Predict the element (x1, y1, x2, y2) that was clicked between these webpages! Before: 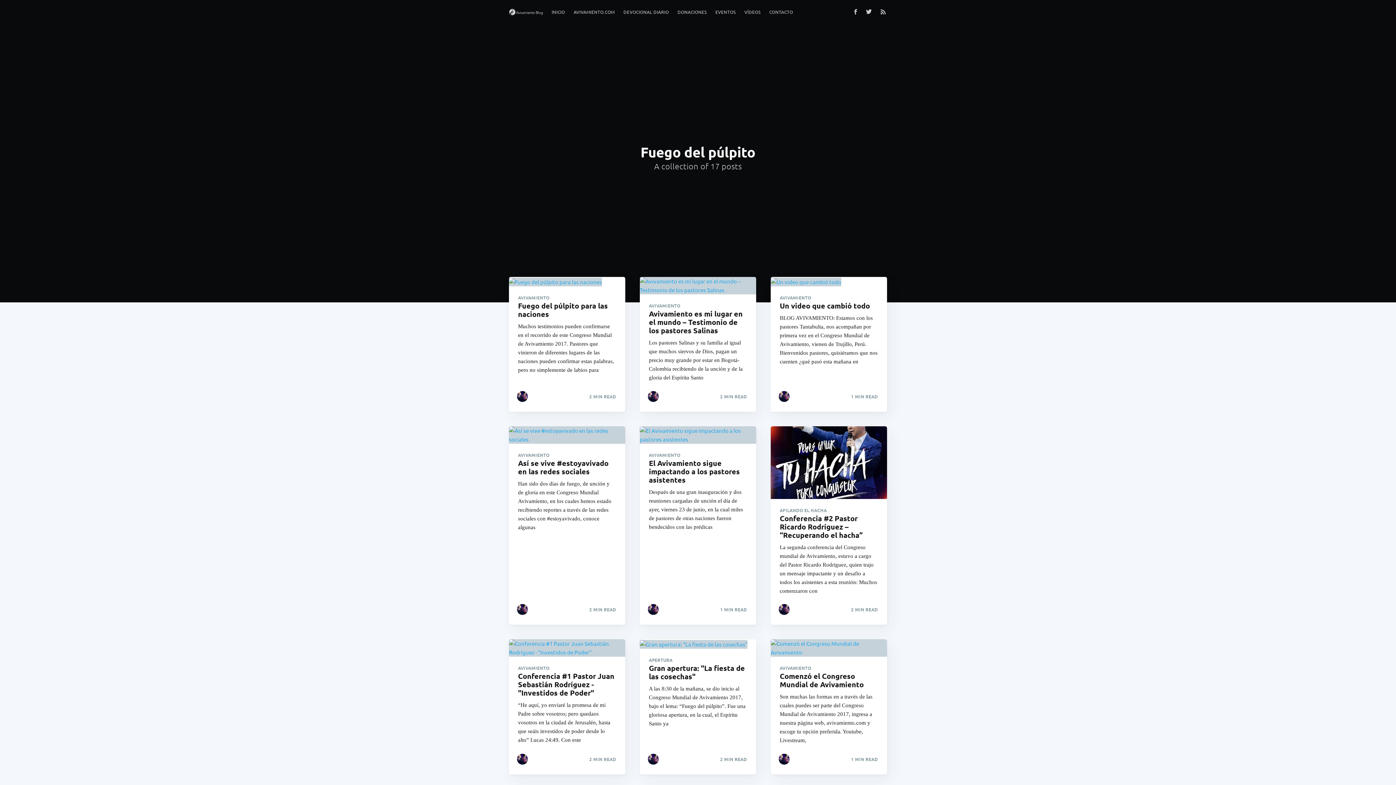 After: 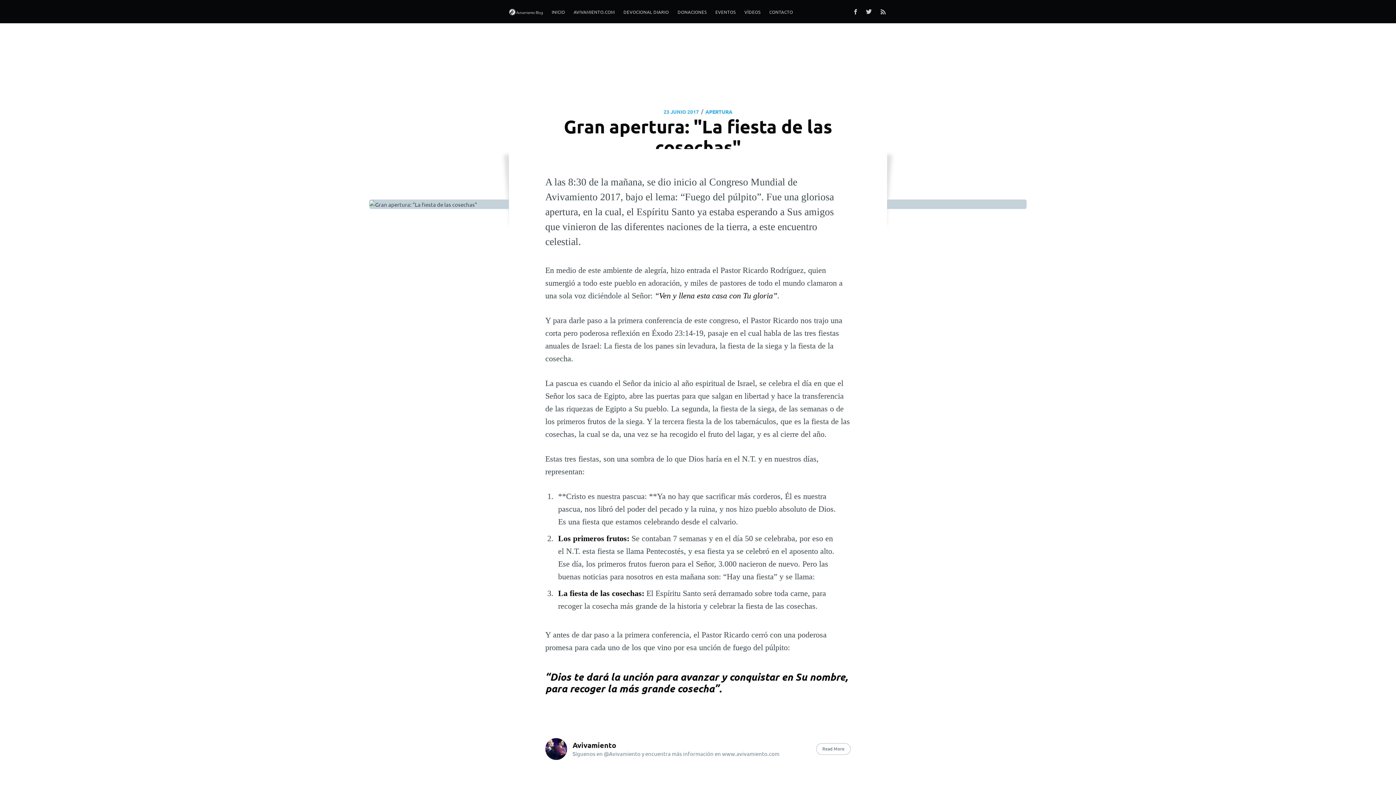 Action: bbox: (640, 639, 756, 649)